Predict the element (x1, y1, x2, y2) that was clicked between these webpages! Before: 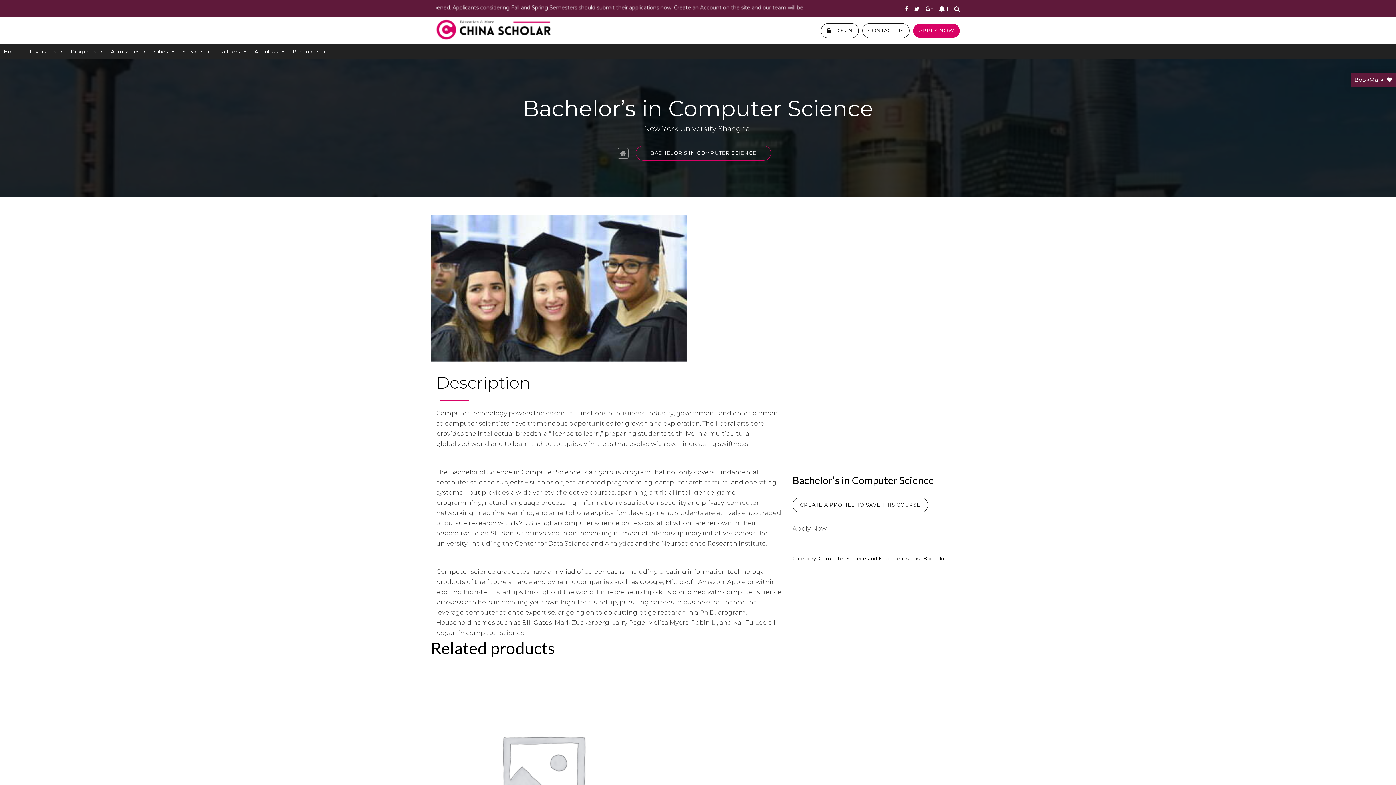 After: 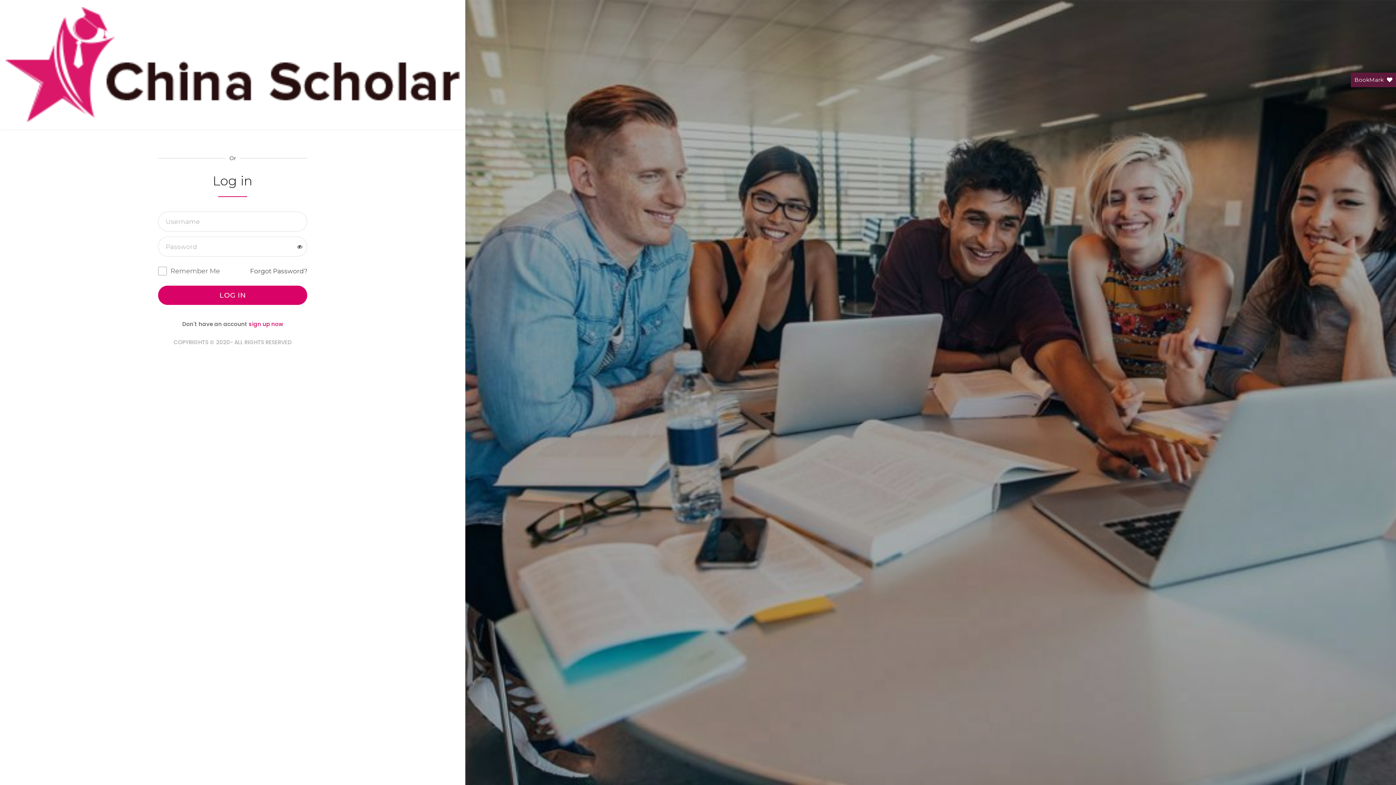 Action: label:  LOGIN bbox: (821, 23, 858, 38)